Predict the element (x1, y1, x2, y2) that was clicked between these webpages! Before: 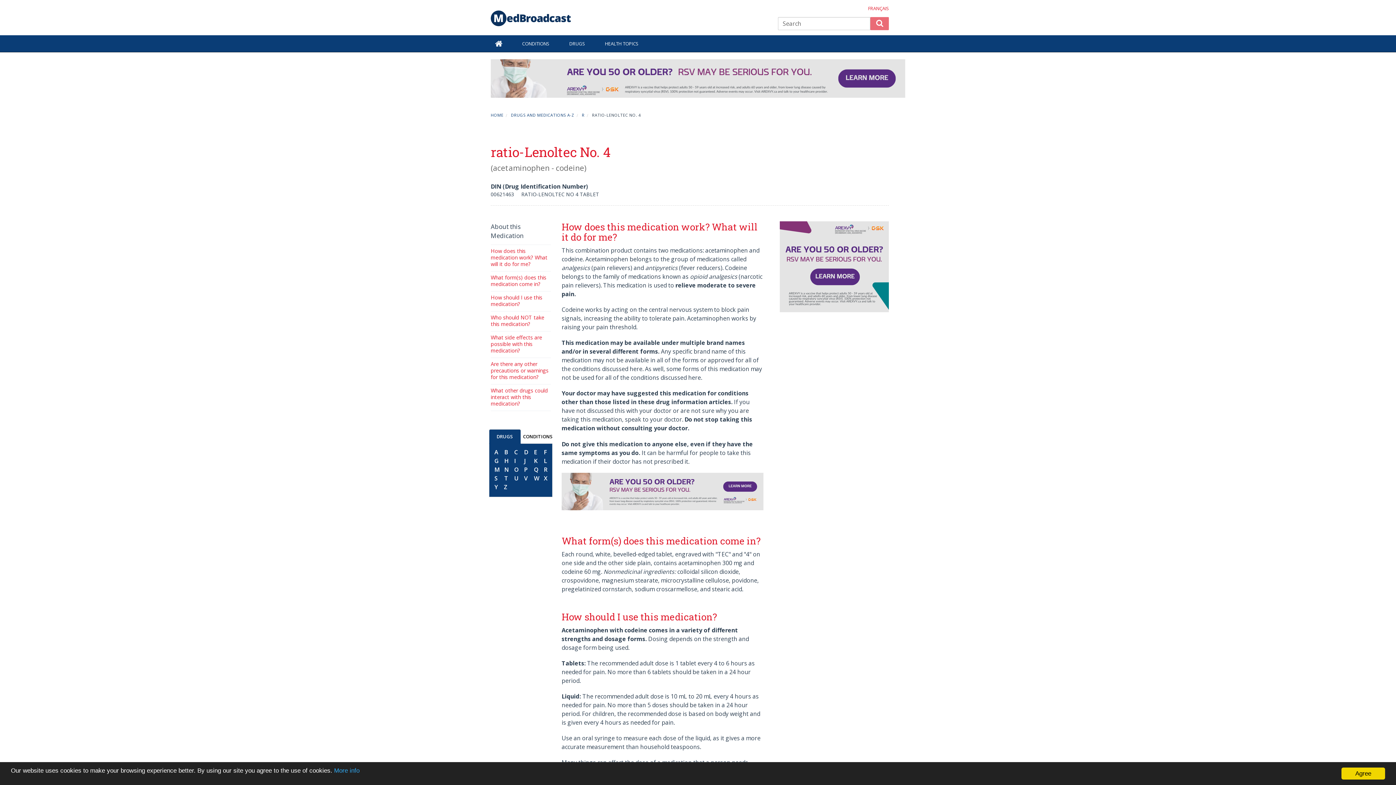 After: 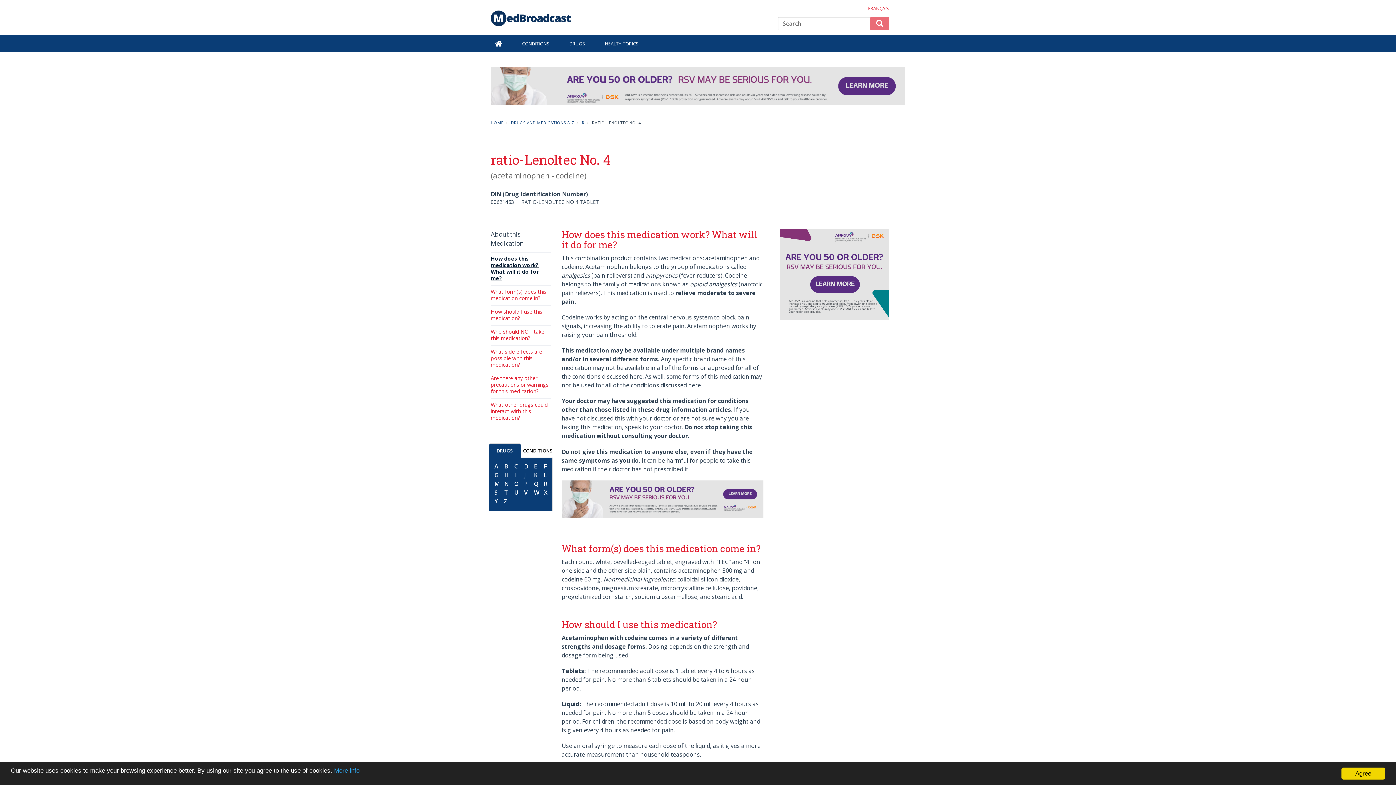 Action: label: How does this medication work? What will it do for me? bbox: (490, 247, 547, 267)